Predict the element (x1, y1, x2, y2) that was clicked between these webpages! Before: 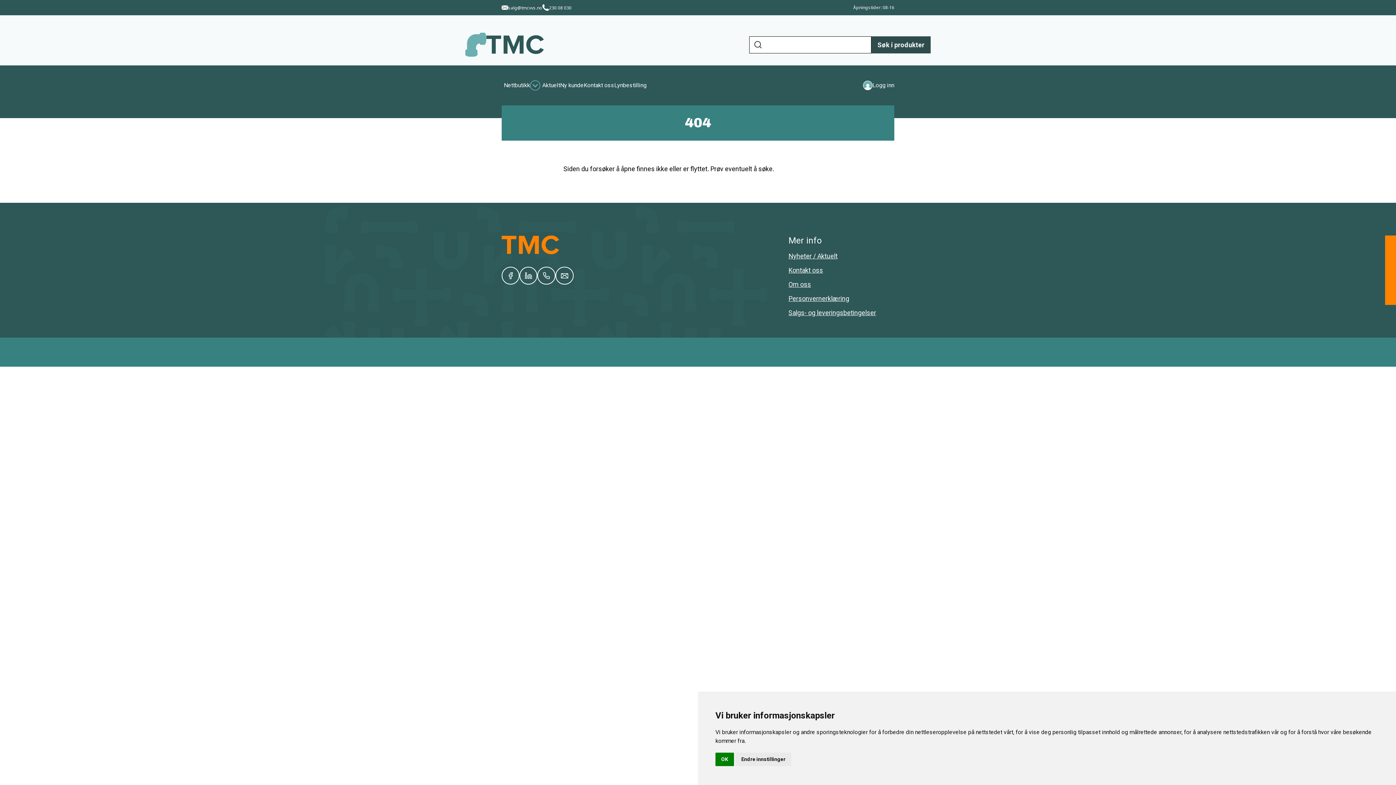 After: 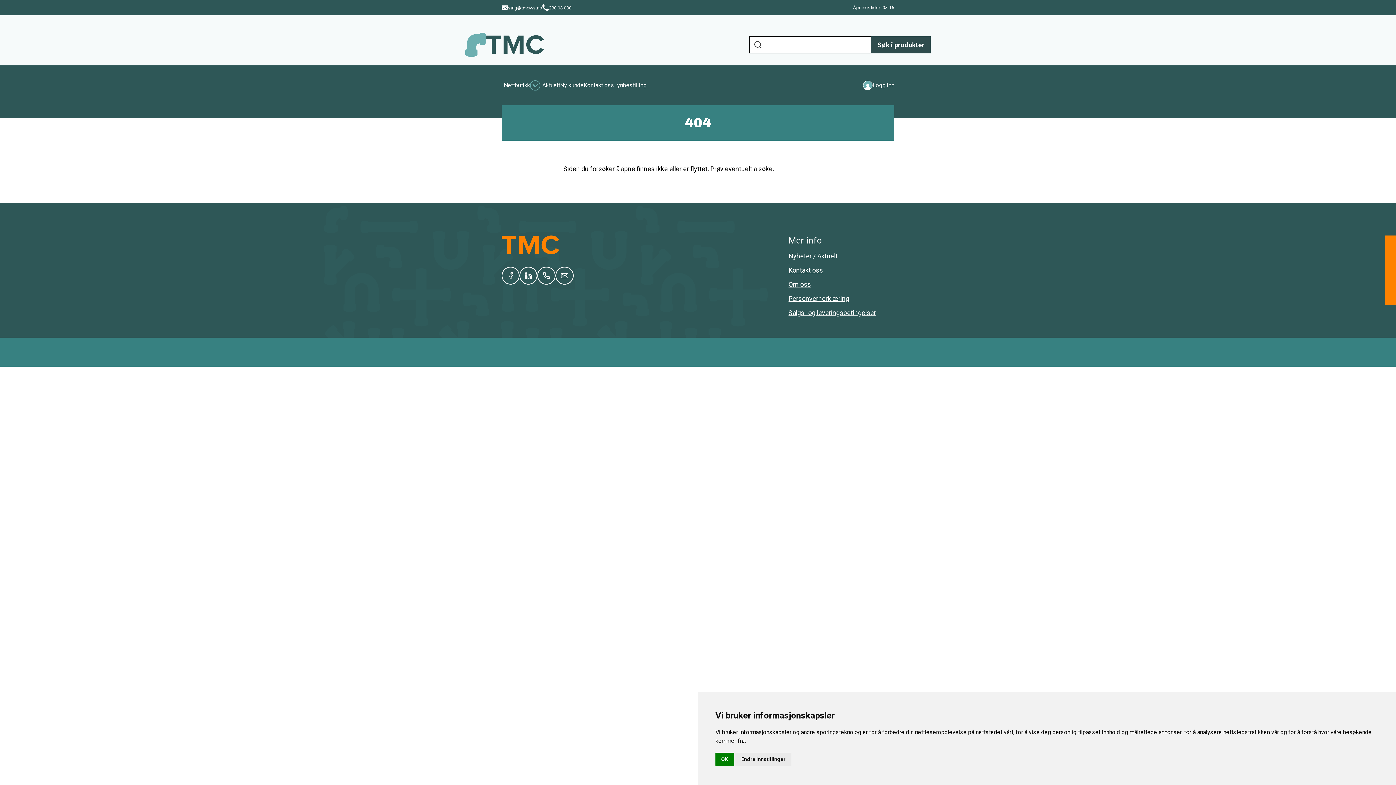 Action: bbox: (549, 4, 571, 10) label: 230 08 030